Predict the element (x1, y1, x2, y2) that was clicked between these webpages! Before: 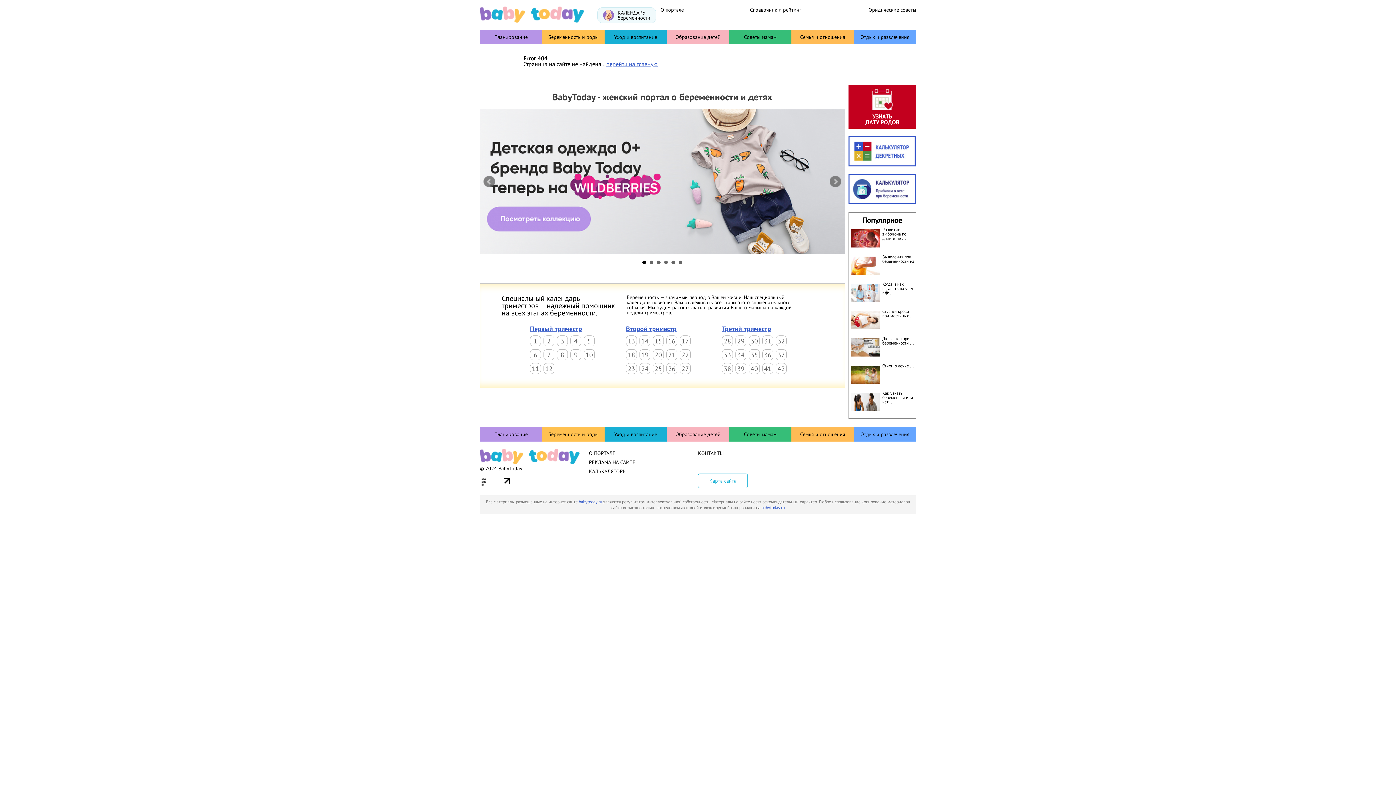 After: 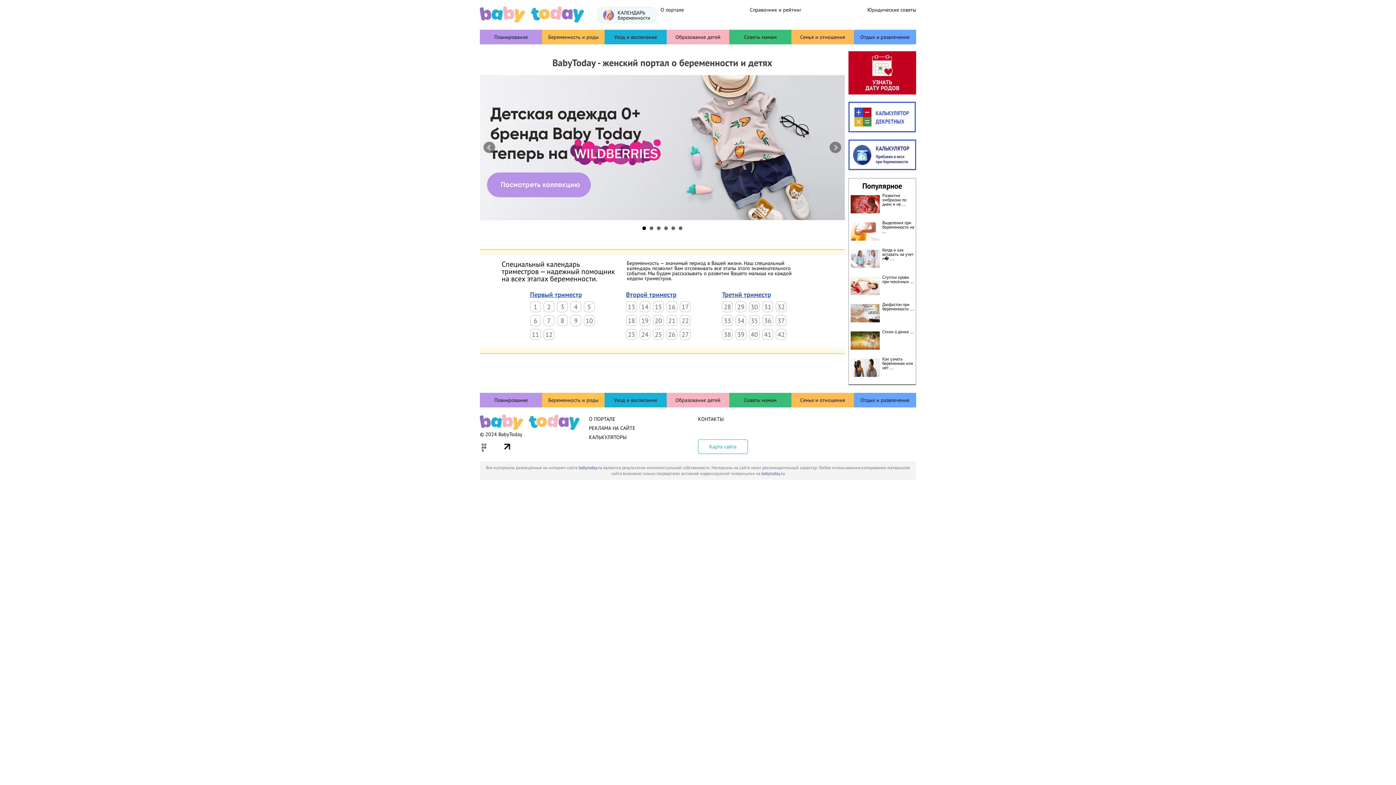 Action: bbox: (480, 6, 584, 23)